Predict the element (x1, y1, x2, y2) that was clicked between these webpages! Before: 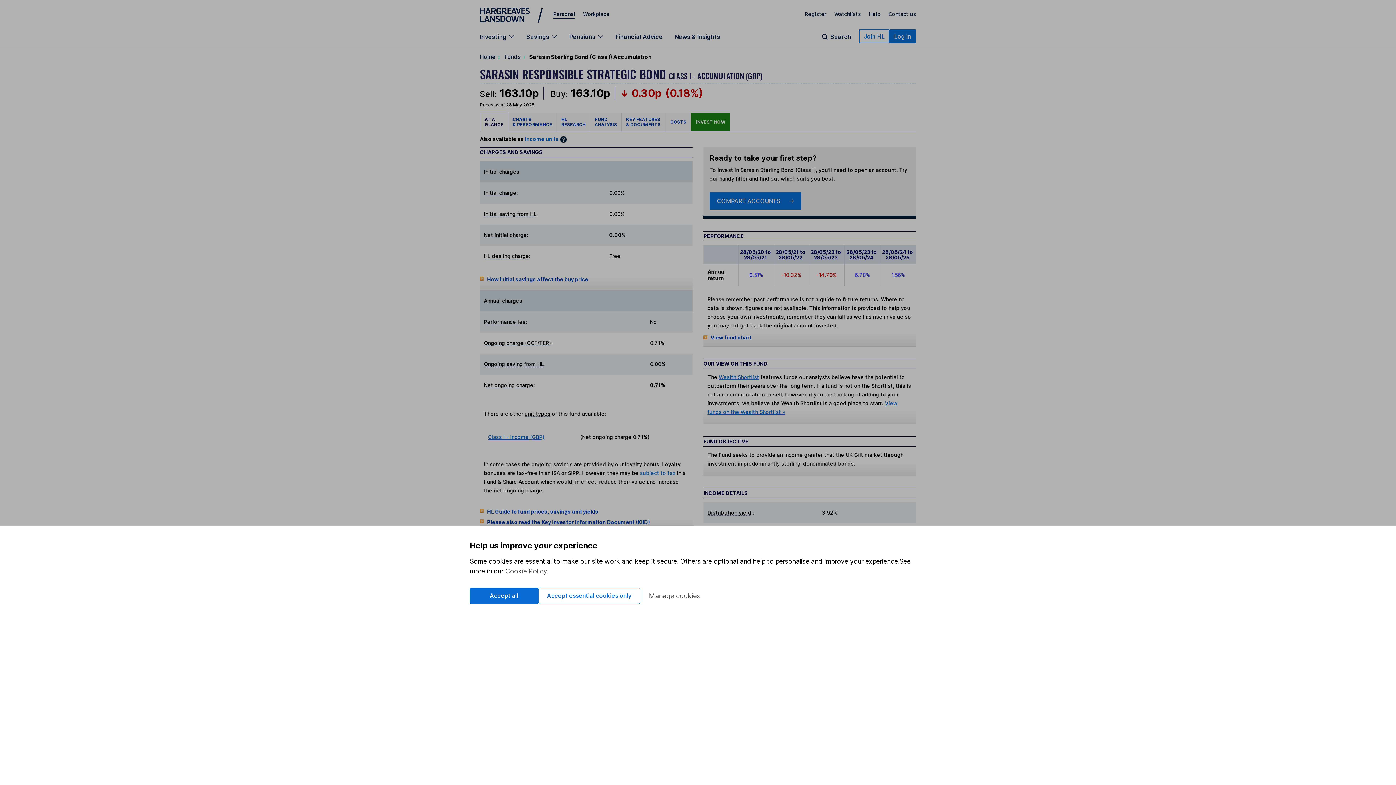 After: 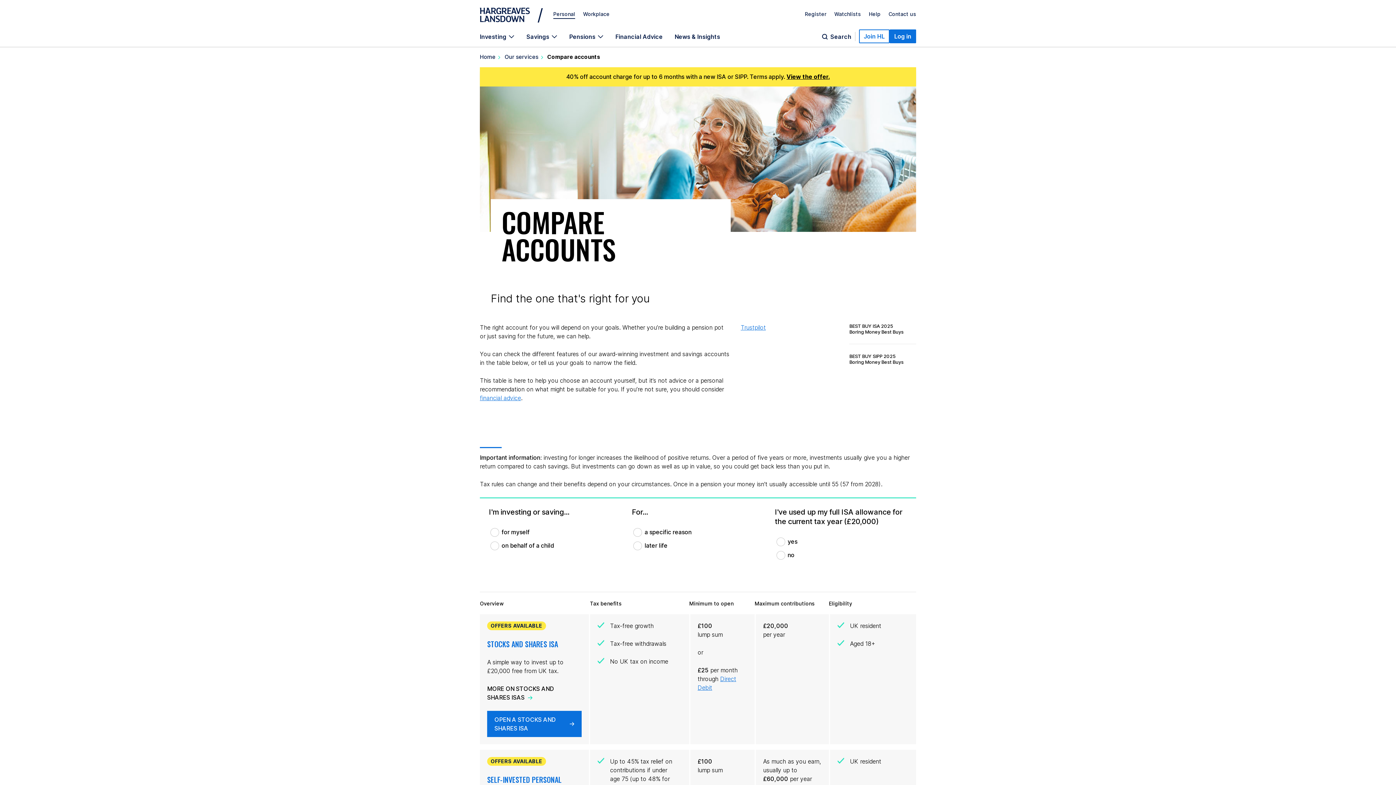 Action: bbox: (709, 192, 801, 209) label: COMPARE ACCOUNTS